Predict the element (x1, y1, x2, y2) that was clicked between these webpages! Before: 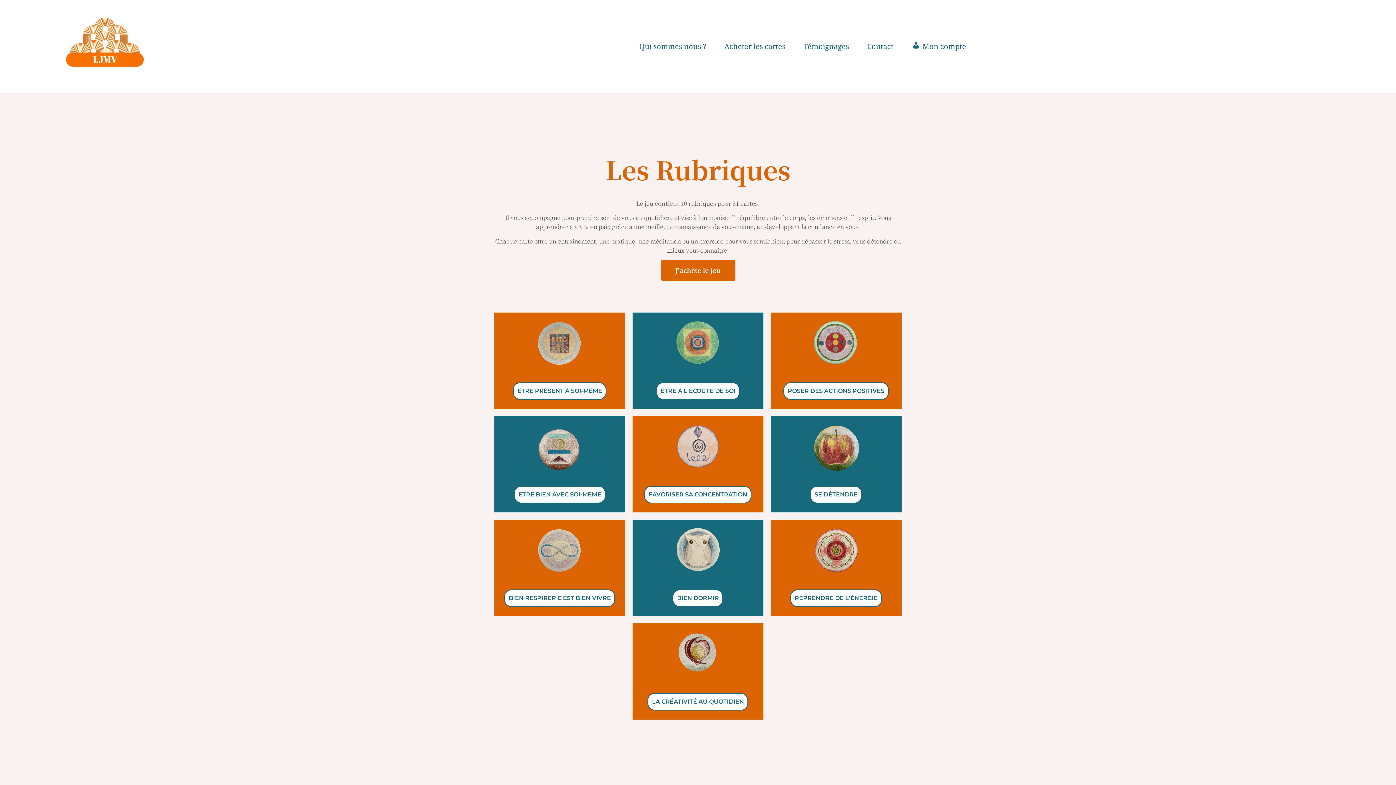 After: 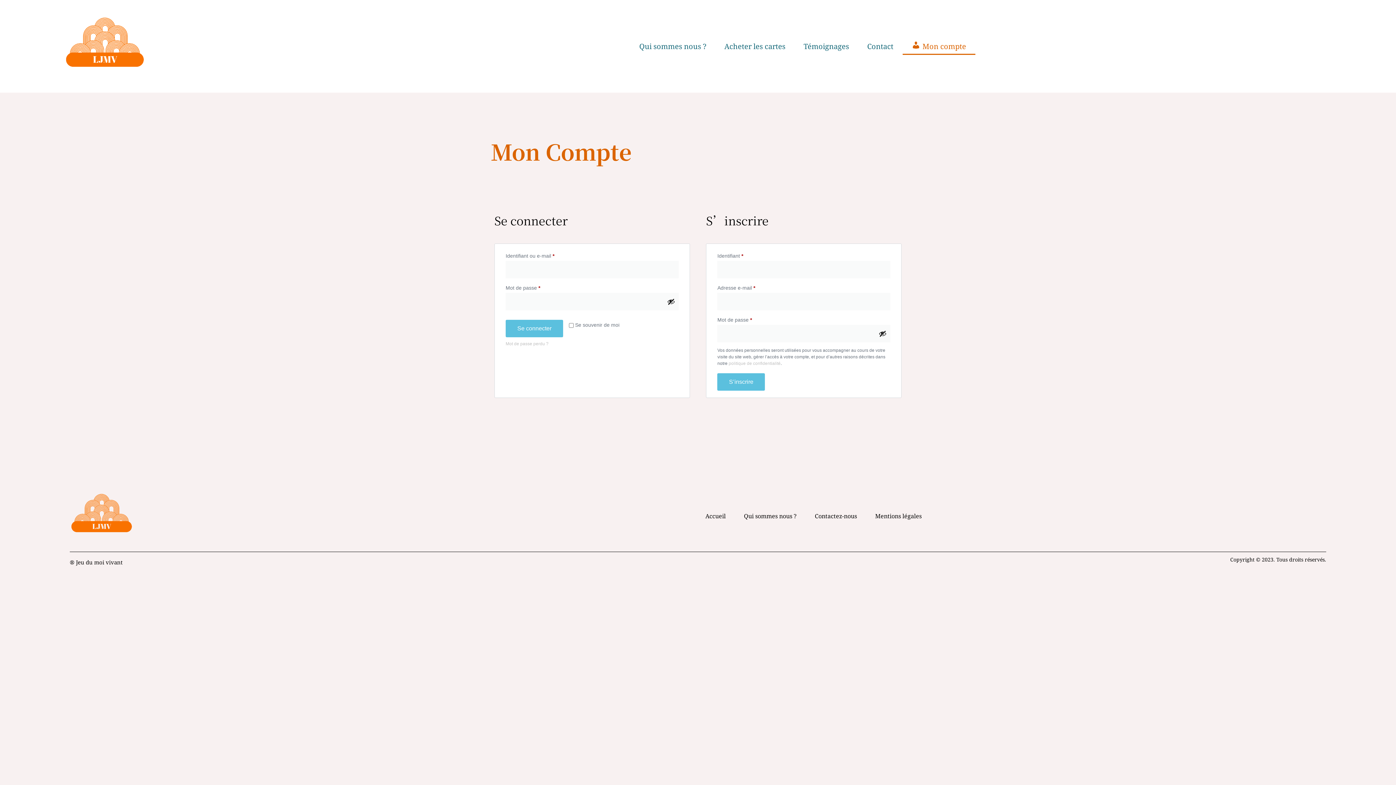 Action: label: Mon compte bbox: (902, 38, 975, 54)